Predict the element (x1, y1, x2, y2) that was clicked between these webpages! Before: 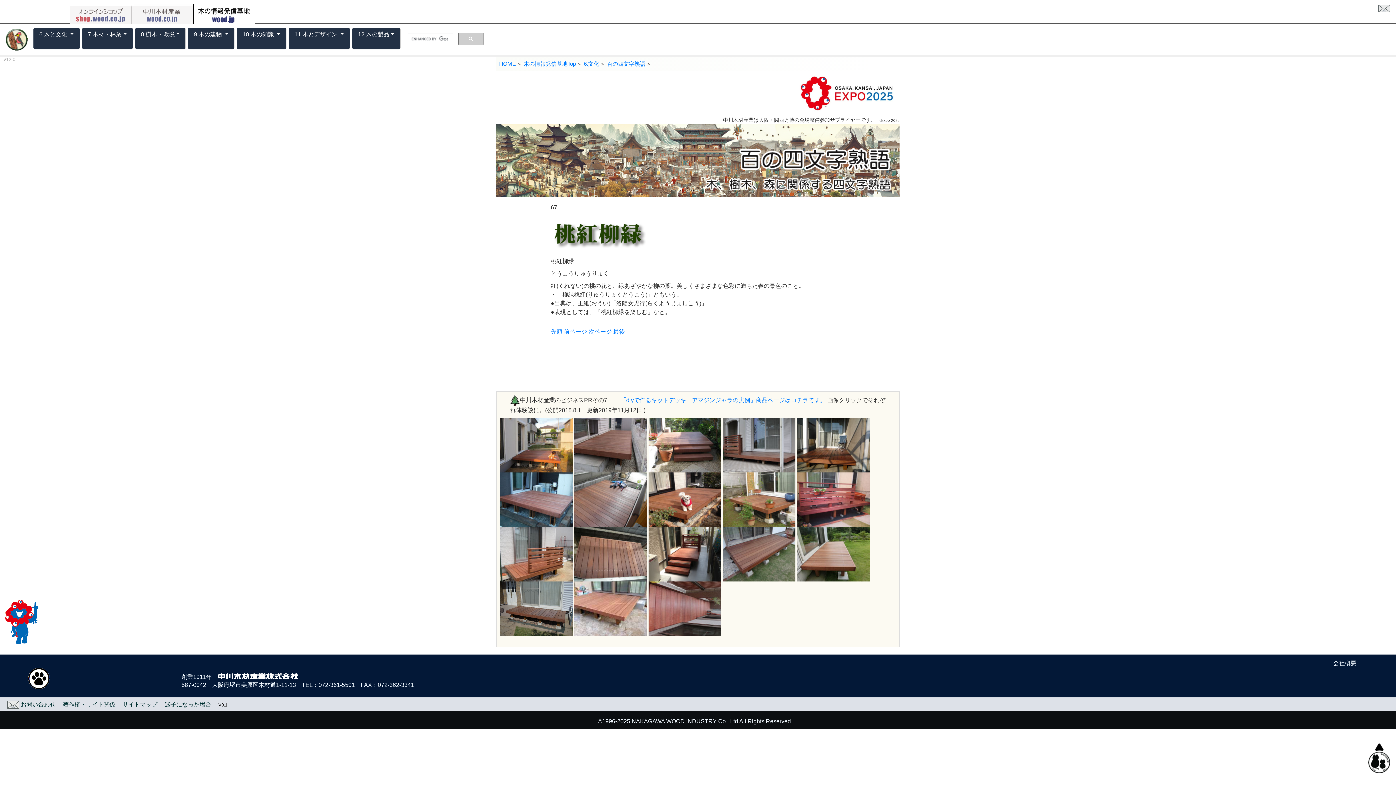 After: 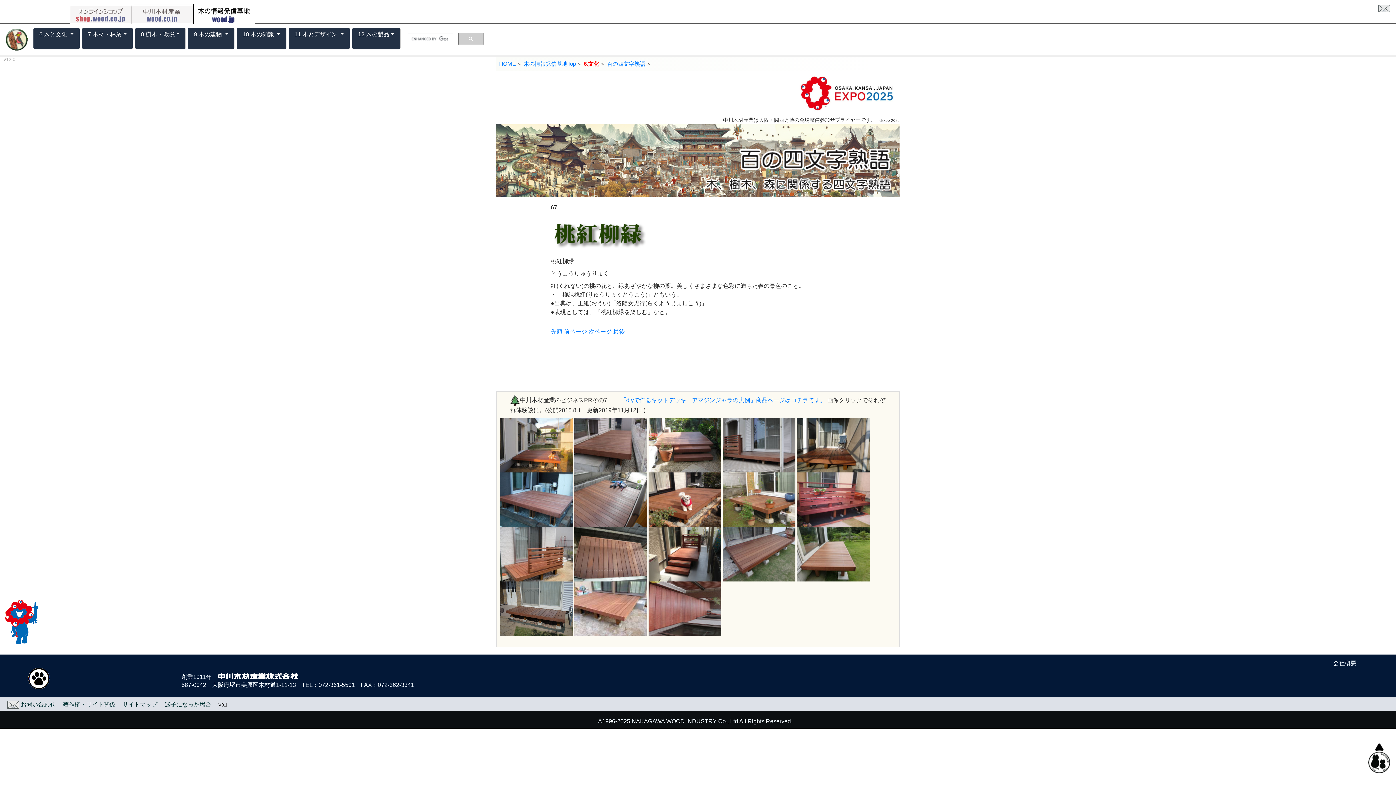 Action: bbox: (584, 60, 599, 66) label: 6.文化